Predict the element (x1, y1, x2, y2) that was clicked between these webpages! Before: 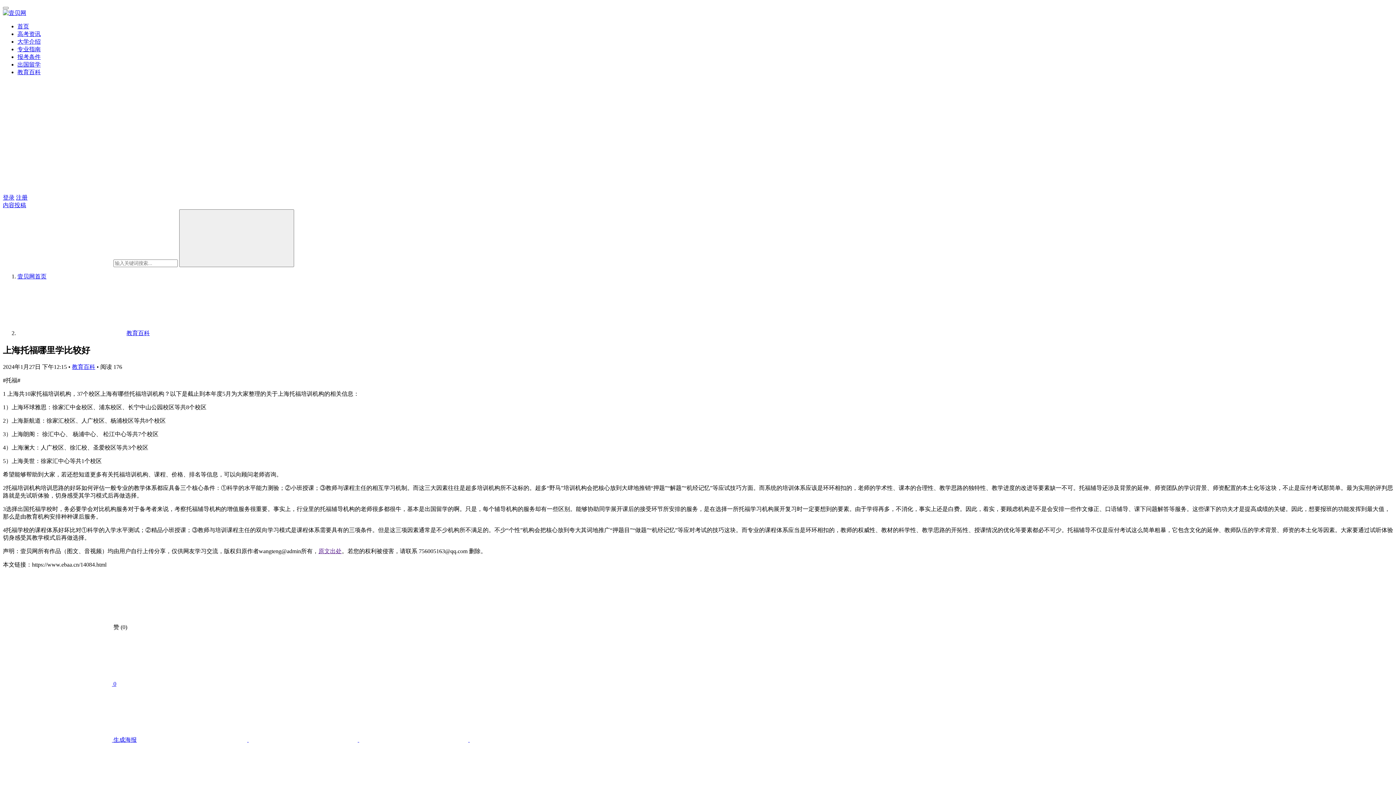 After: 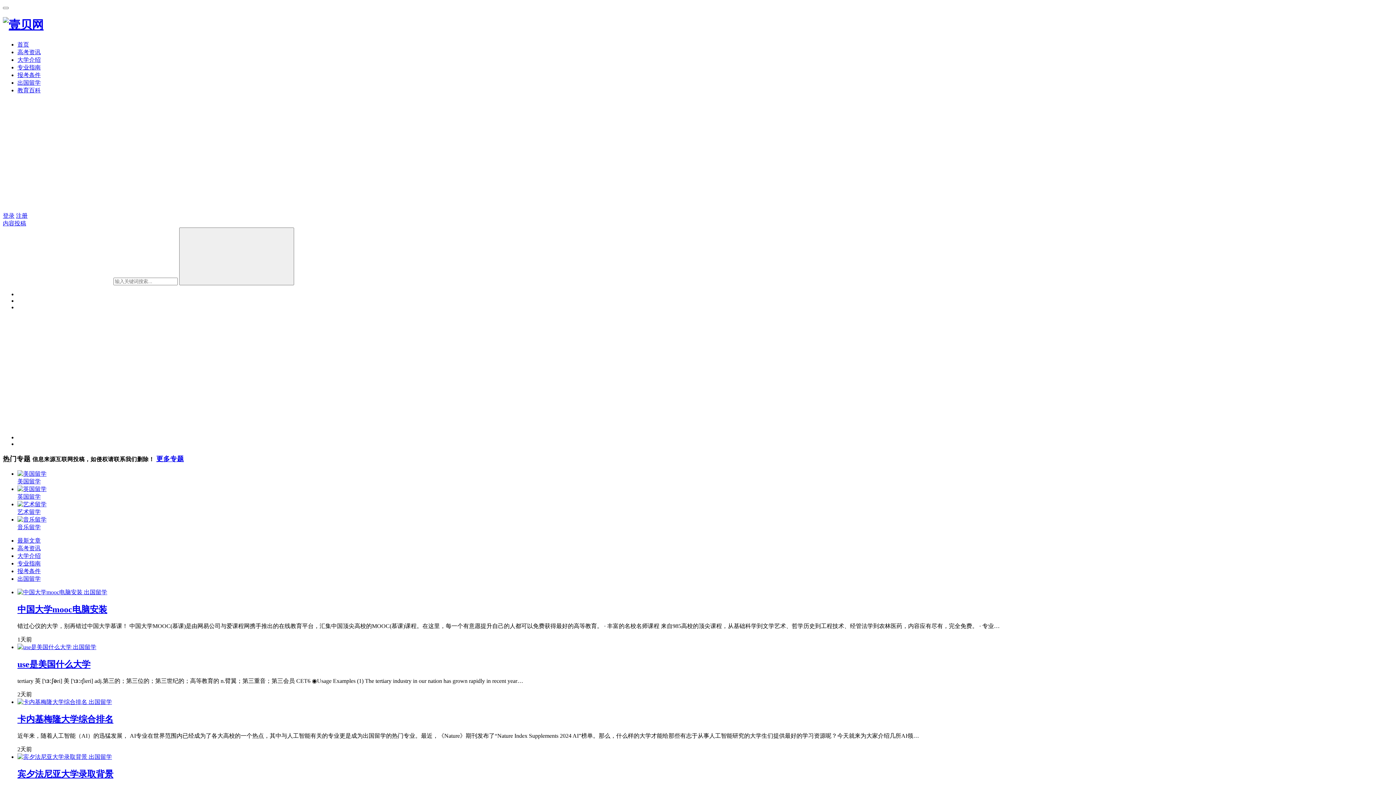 Action: label: 壹贝网首页 bbox: (17, 273, 46, 279)